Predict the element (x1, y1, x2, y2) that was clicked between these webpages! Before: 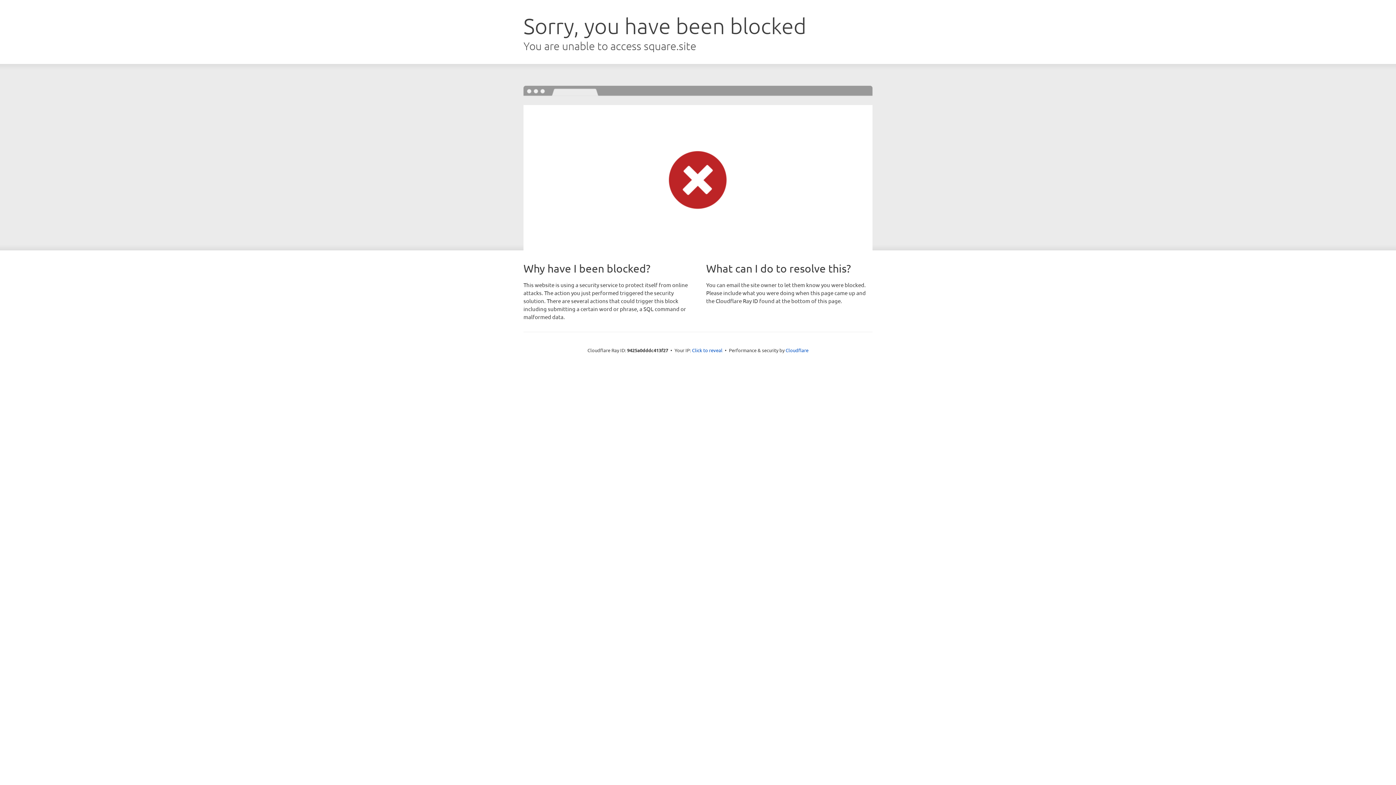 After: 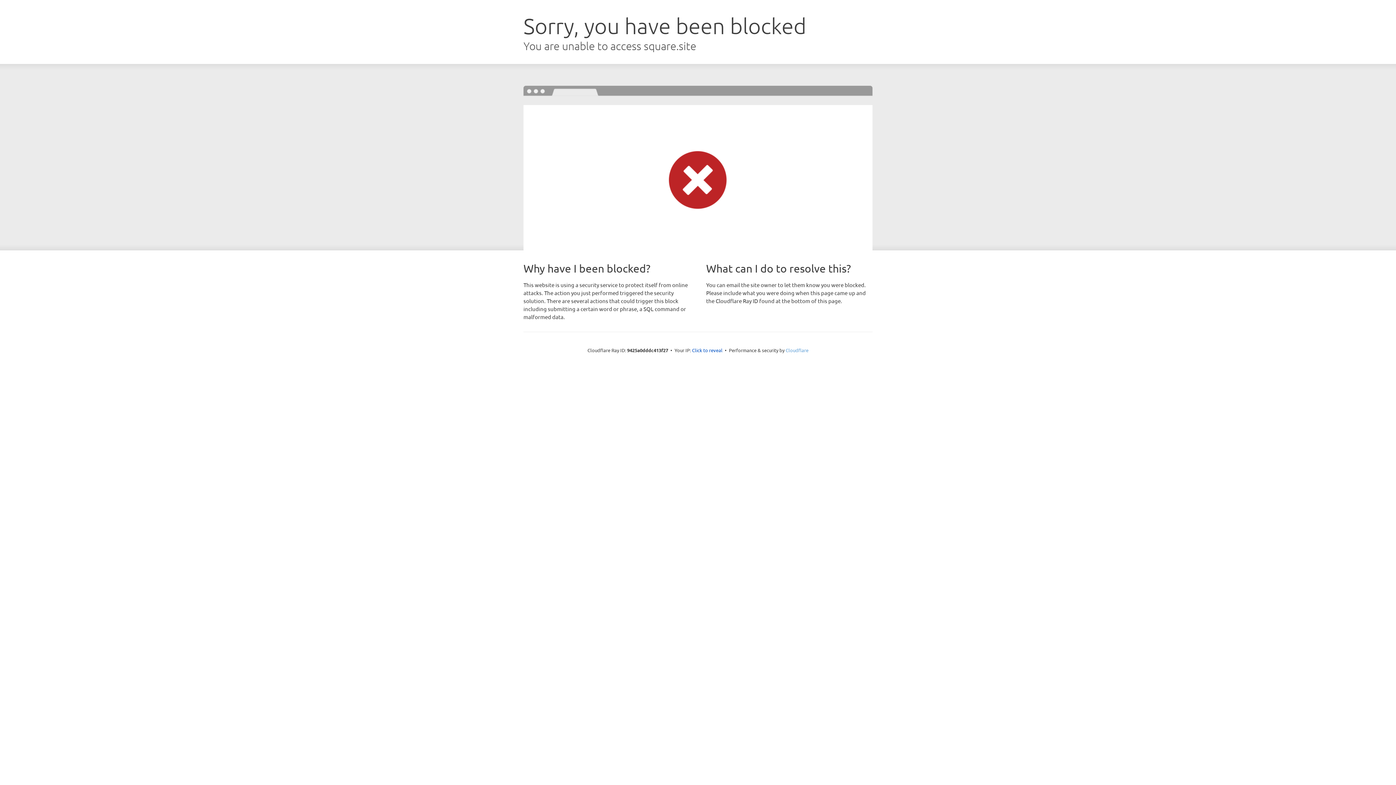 Action: bbox: (785, 347, 808, 353) label: Cloudflare